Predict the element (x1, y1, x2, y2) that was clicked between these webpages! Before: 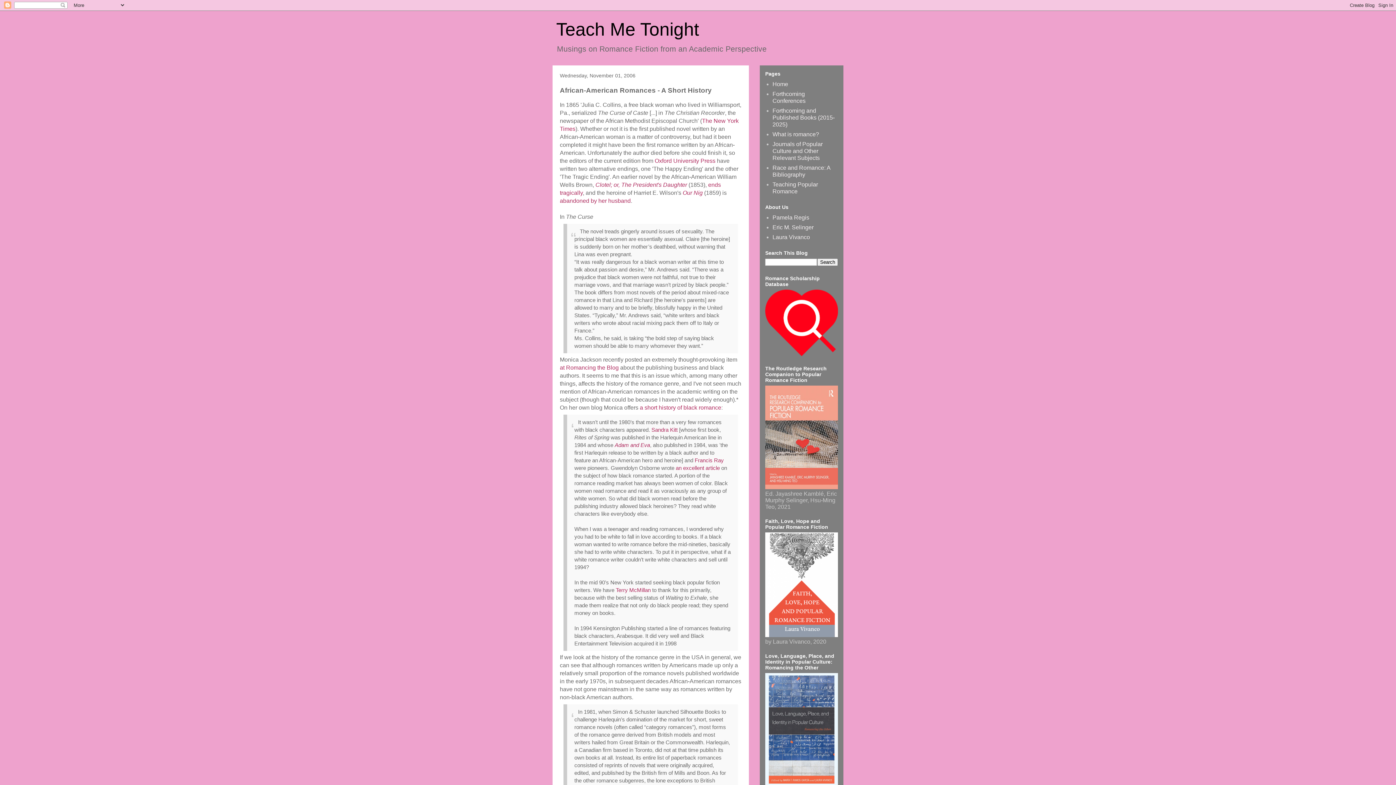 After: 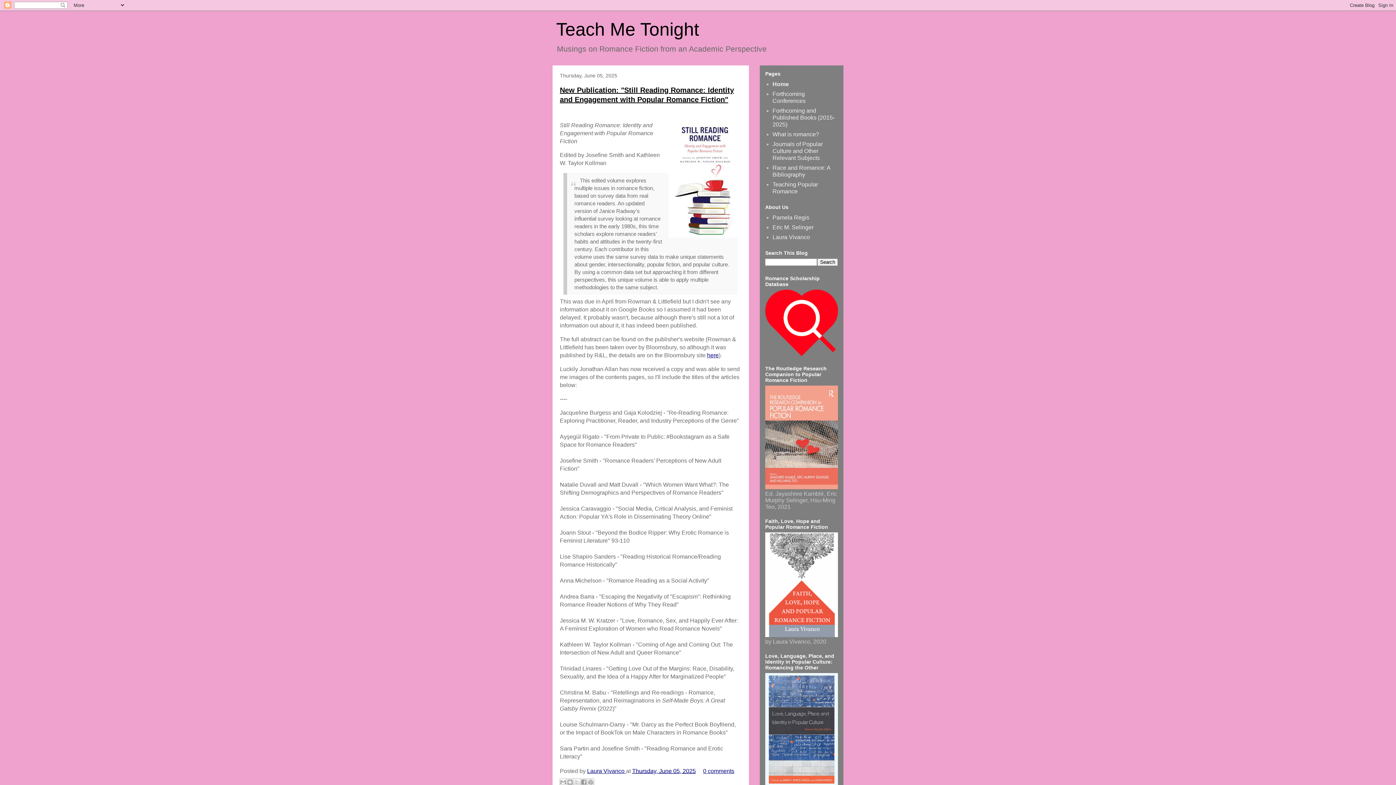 Action: bbox: (772, 81, 788, 87) label: Home